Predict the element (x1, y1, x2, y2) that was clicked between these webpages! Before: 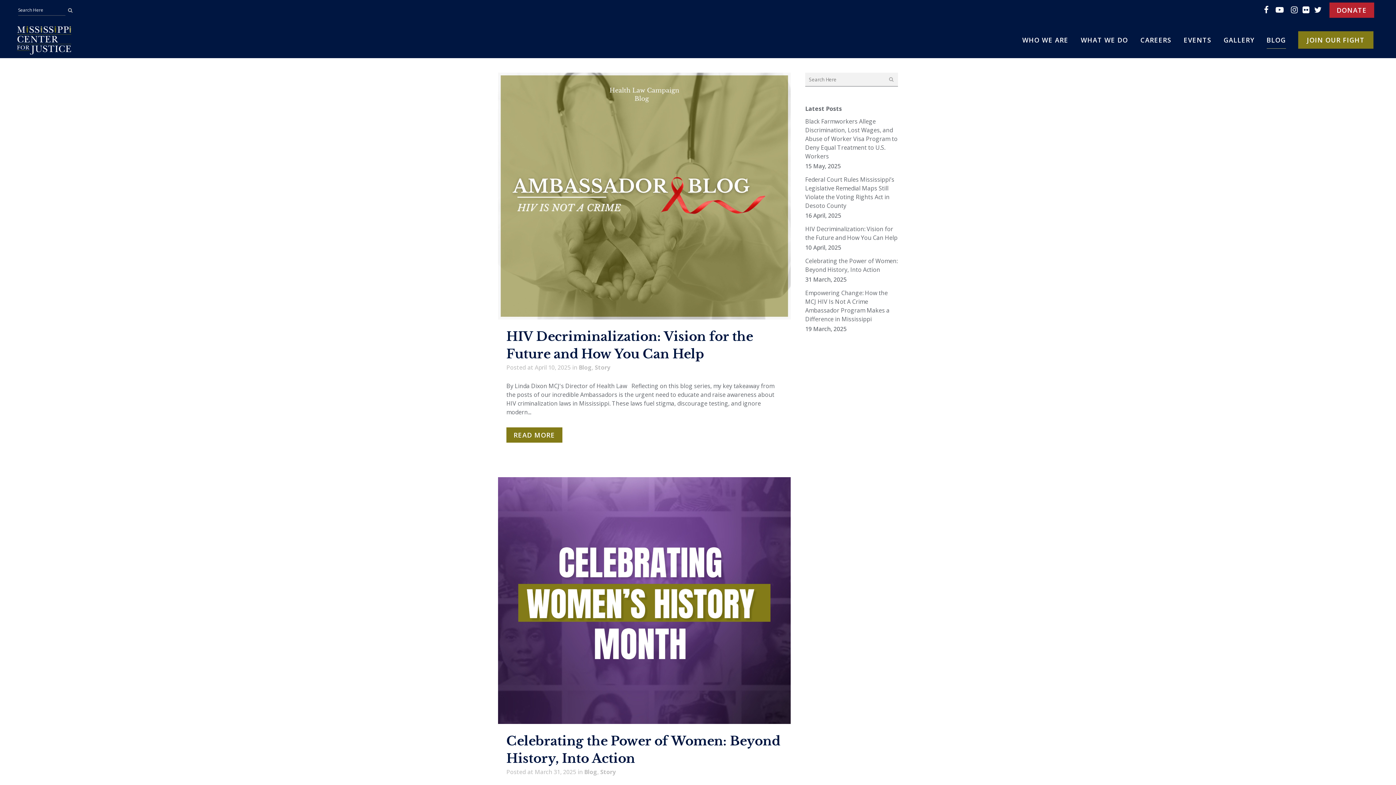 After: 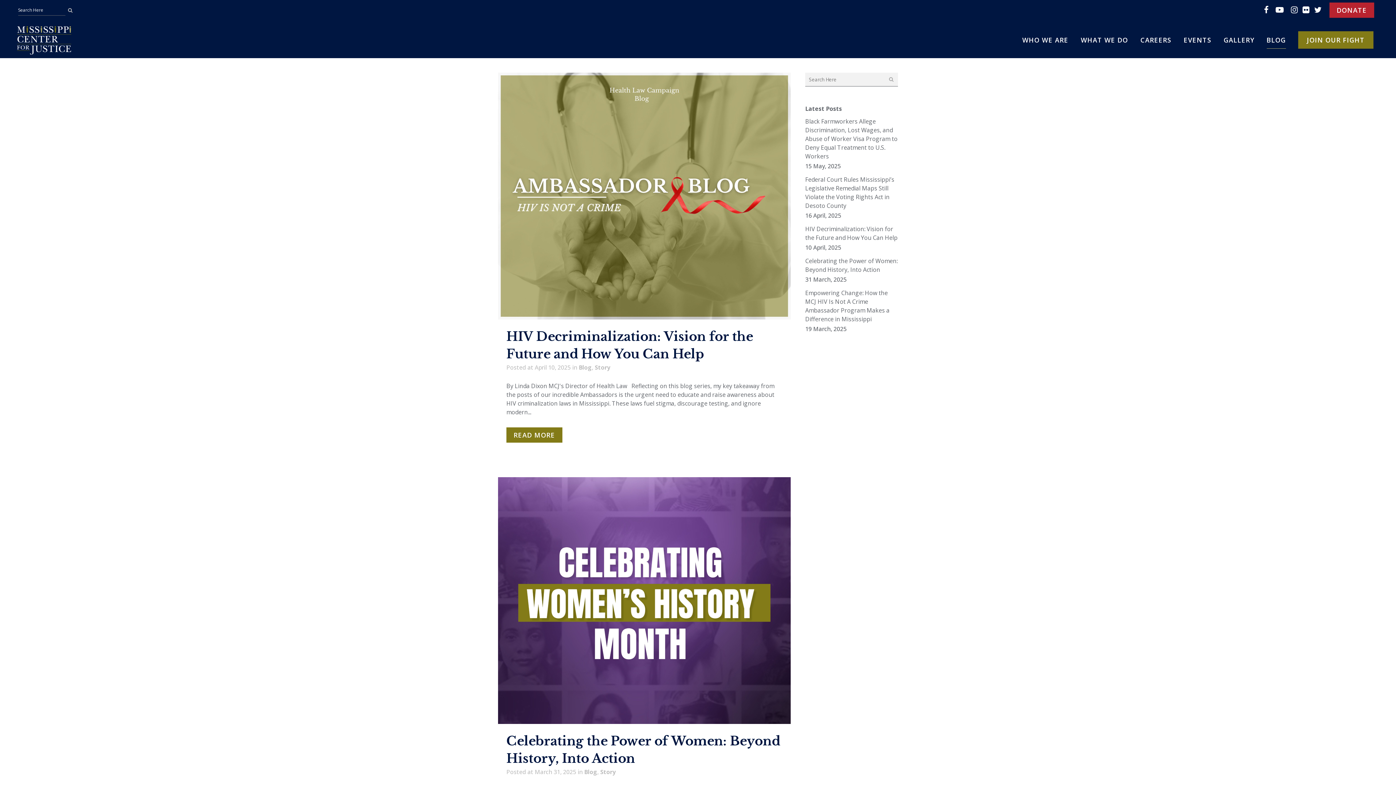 Action: label: Blog bbox: (578, 363, 592, 371)